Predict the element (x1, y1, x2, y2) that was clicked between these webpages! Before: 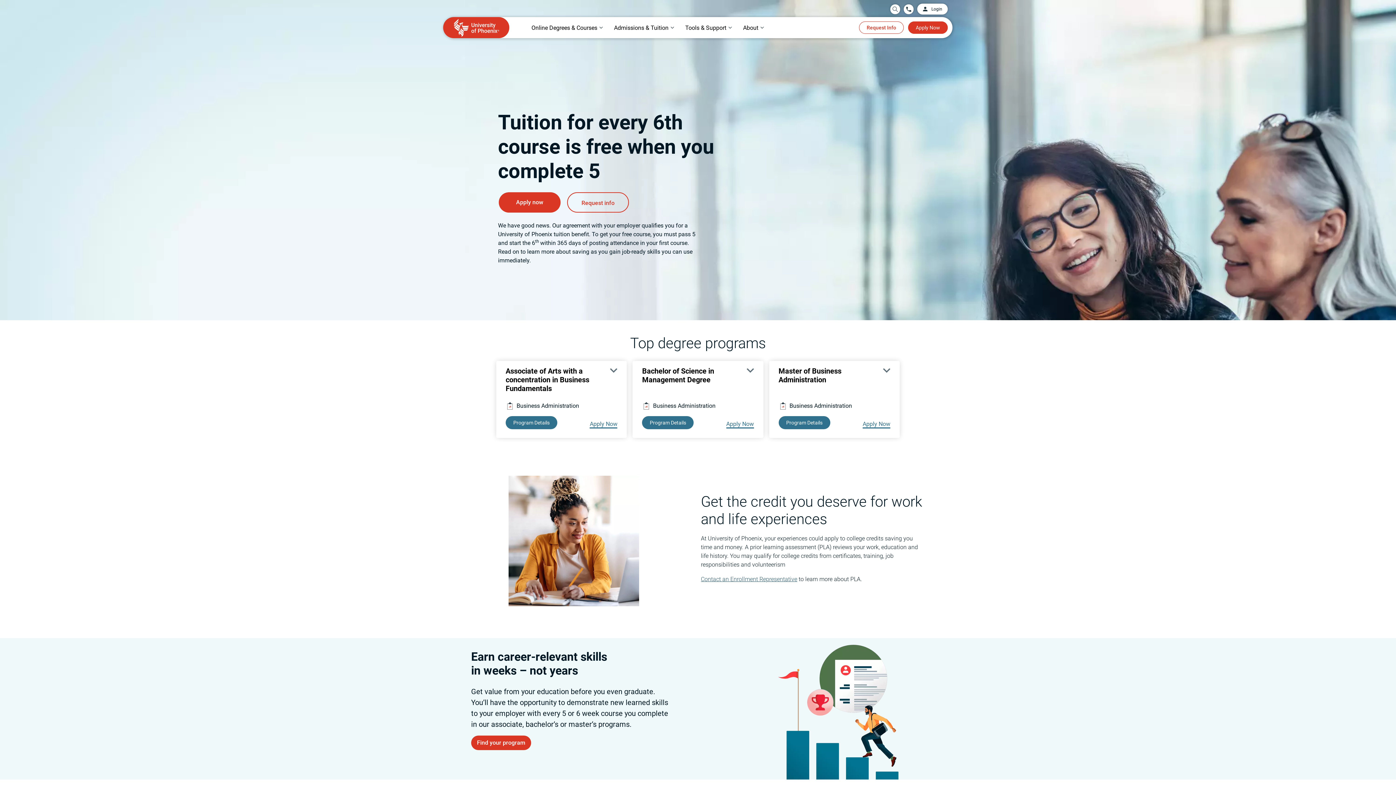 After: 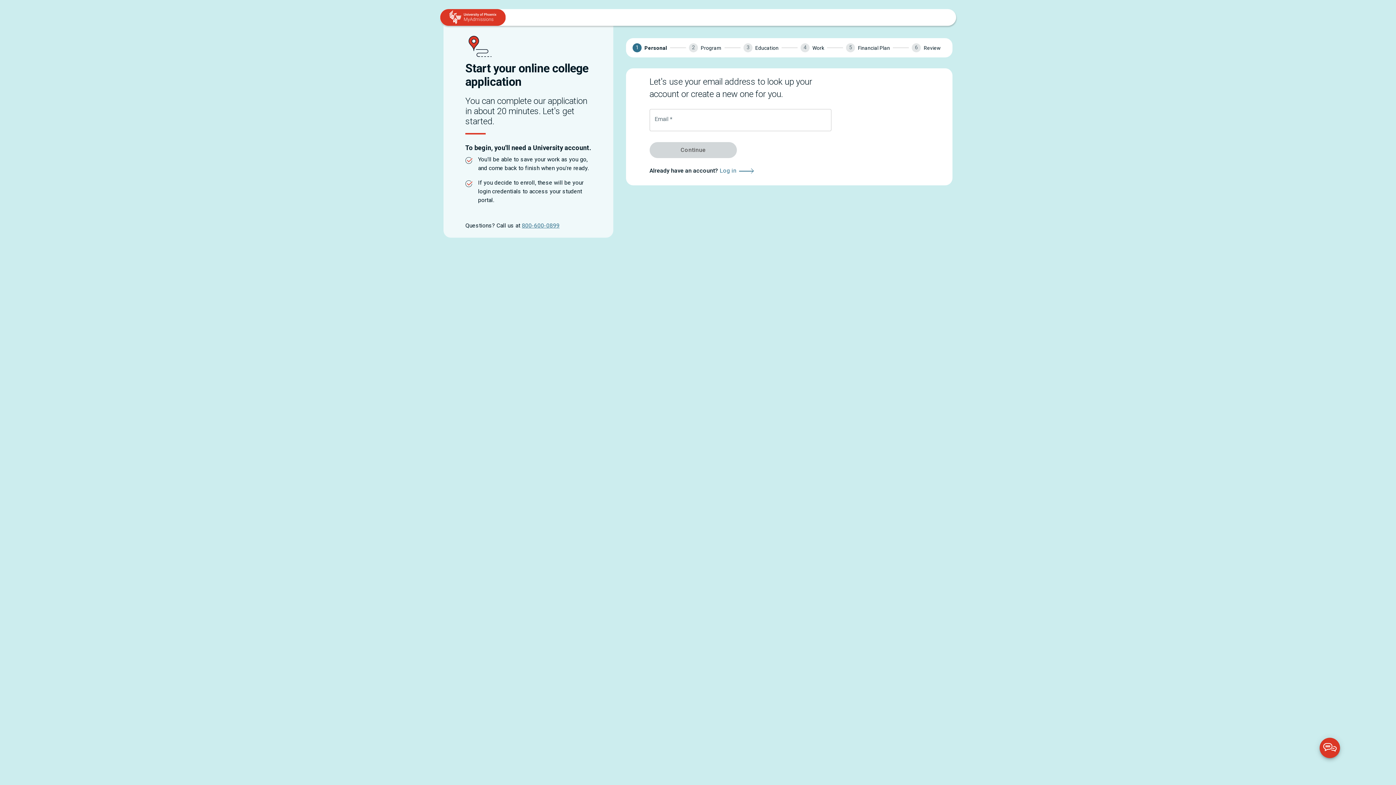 Action: label: Apply Now bbox: (726, 420, 754, 429)